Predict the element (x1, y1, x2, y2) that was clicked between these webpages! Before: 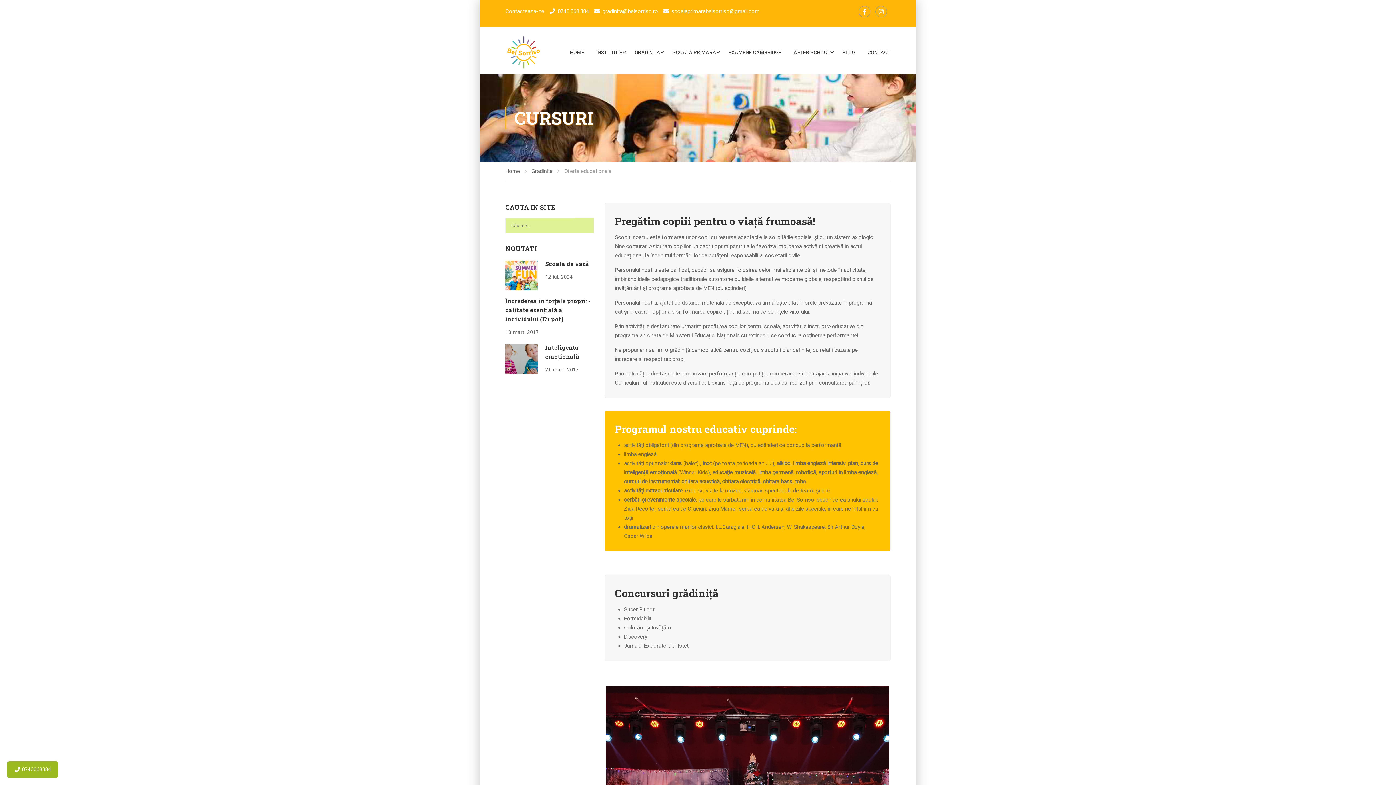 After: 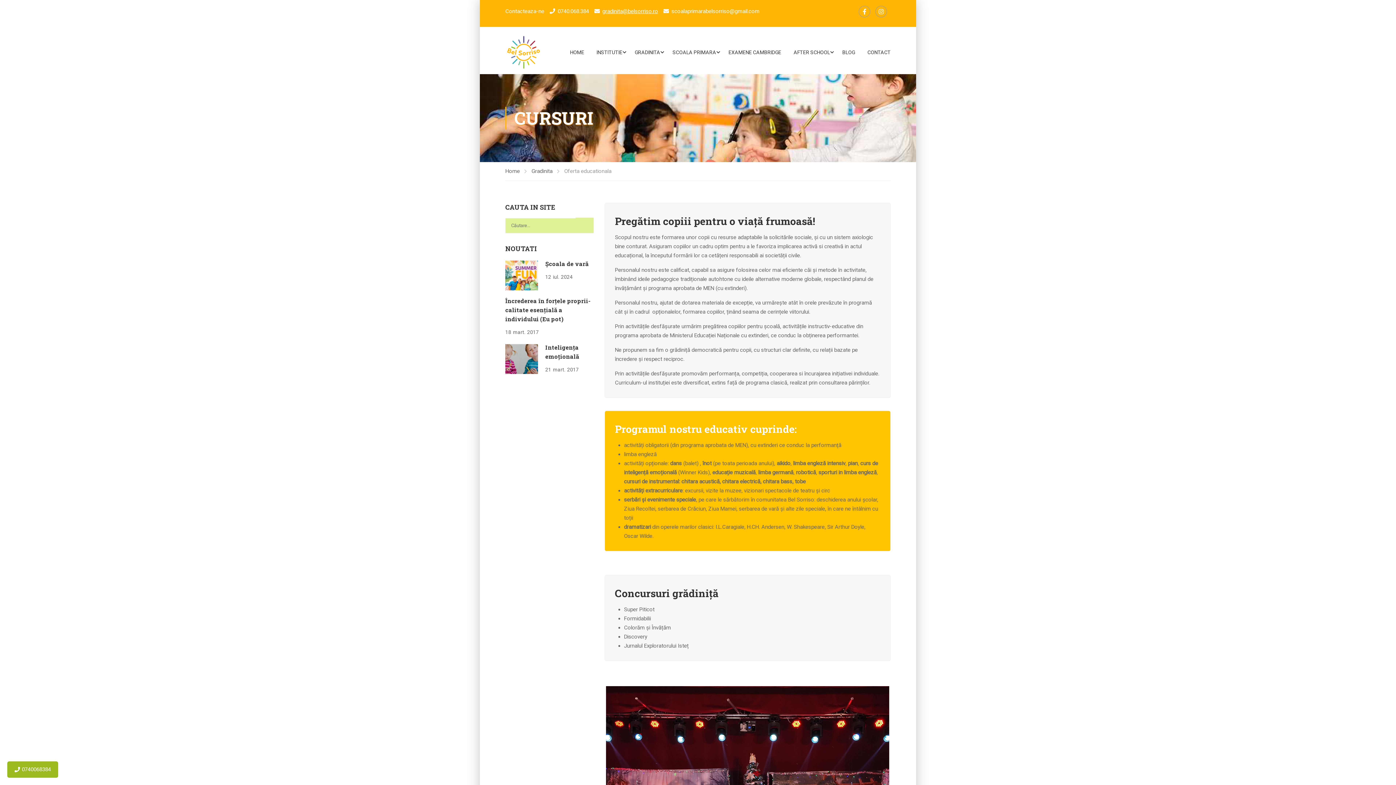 Action: label: gradinita@belsorriso.ro bbox: (602, 8, 658, 14)